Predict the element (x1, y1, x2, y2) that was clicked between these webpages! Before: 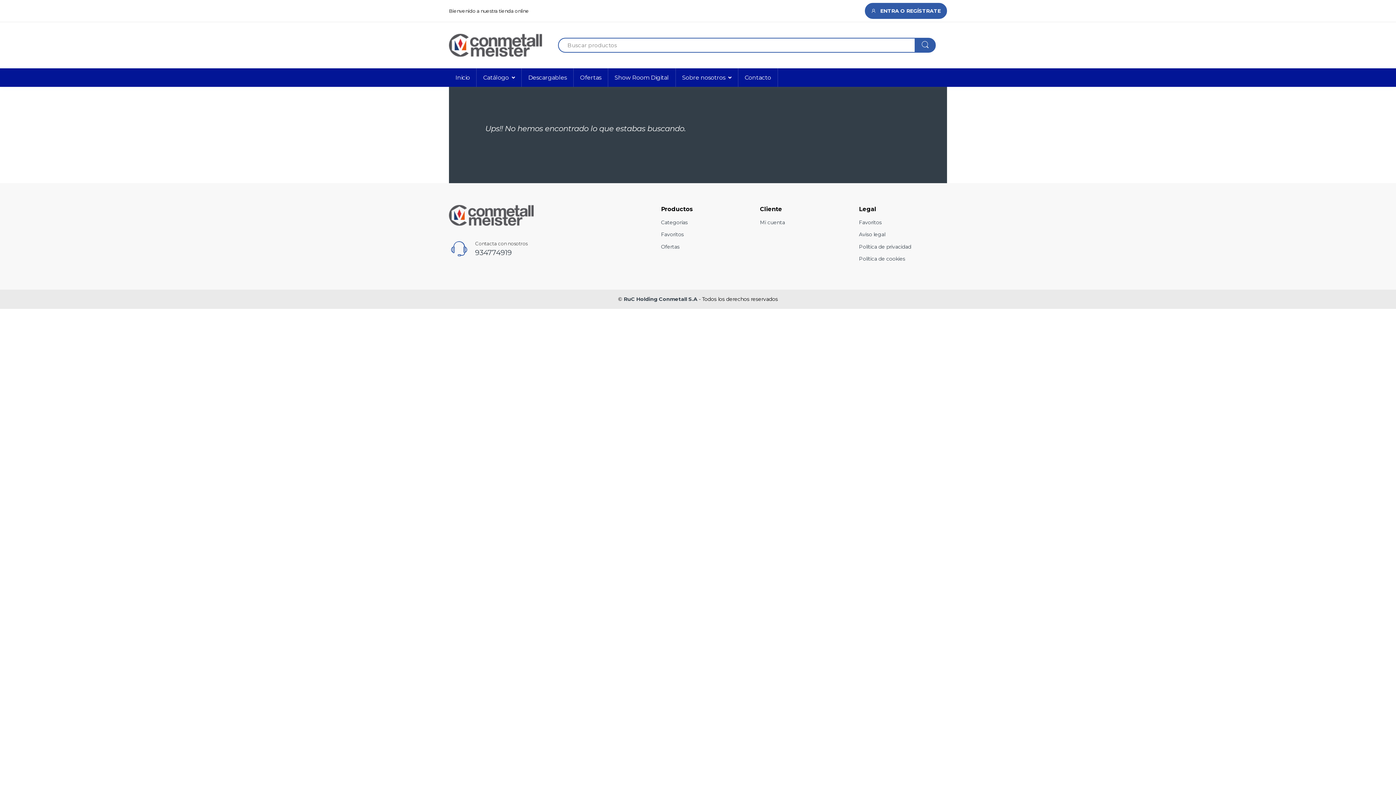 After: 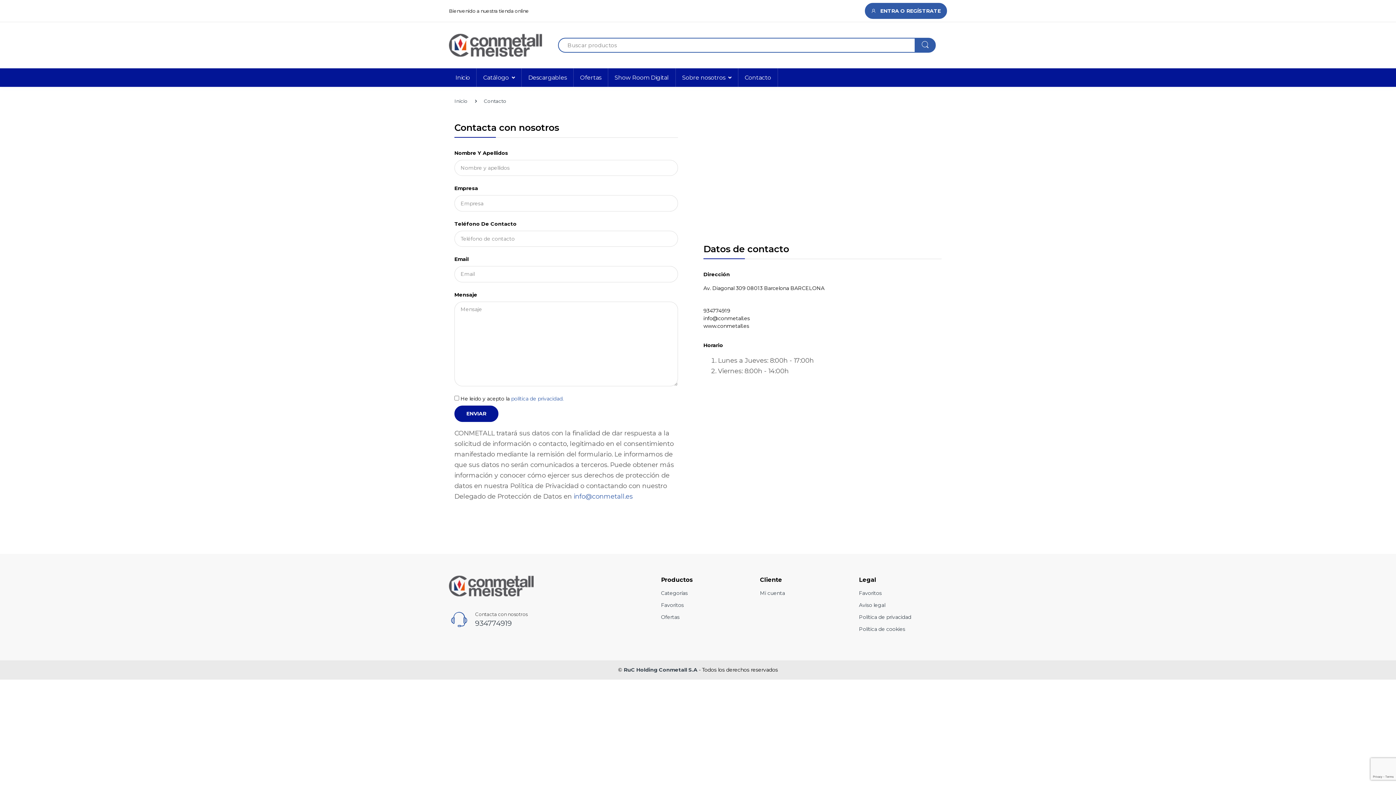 Action: bbox: (738, 68, 778, 86) label: Contacto